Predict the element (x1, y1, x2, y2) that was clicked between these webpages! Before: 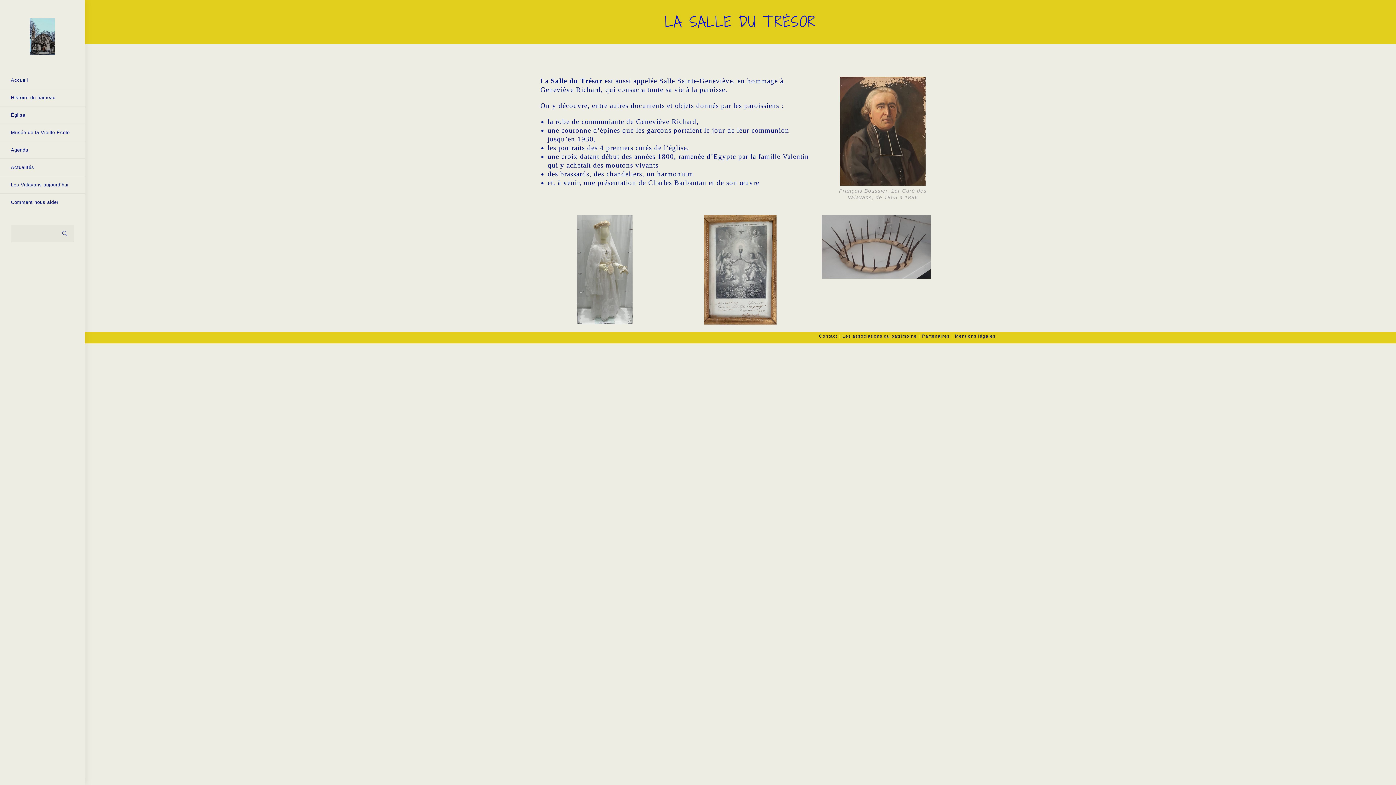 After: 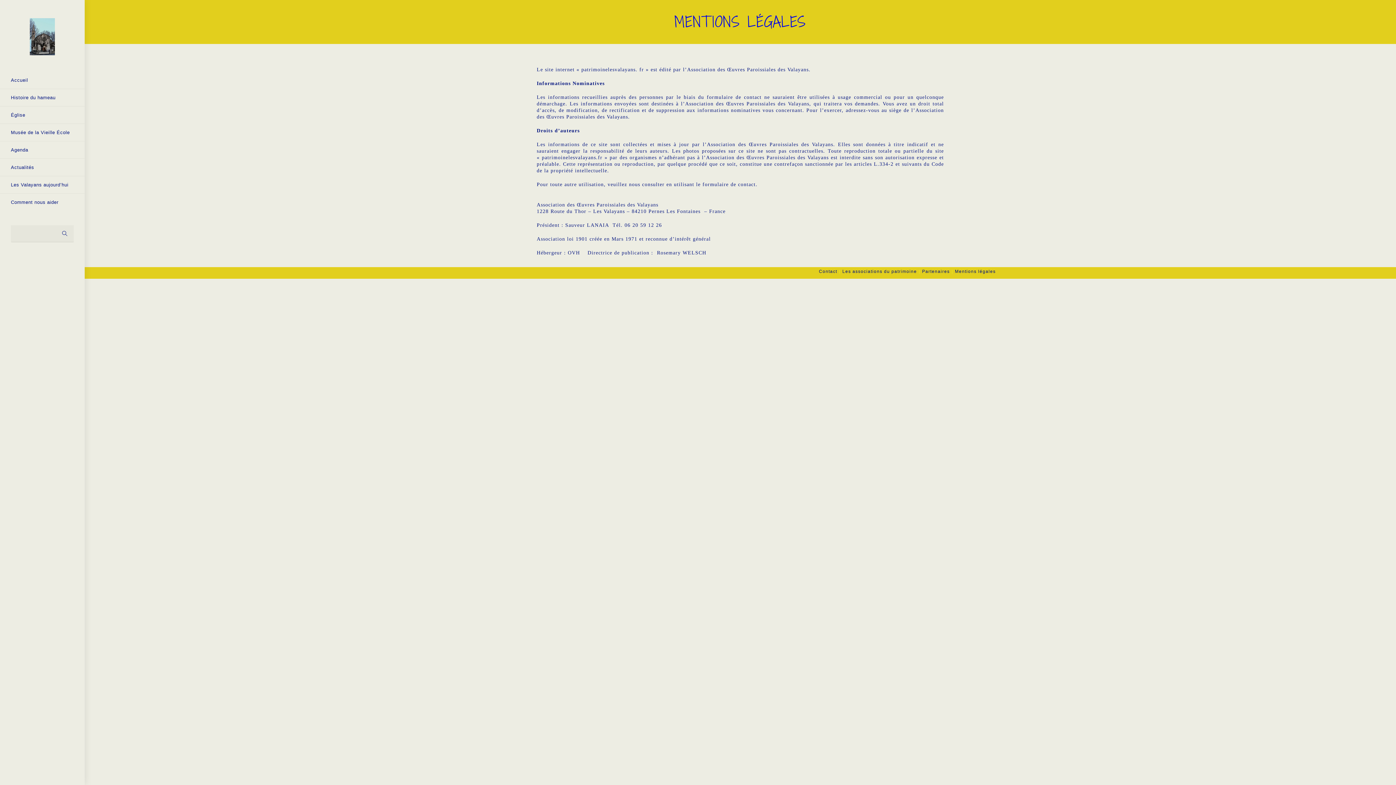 Action: bbox: (955, 333, 996, 338) label: Mentions légales